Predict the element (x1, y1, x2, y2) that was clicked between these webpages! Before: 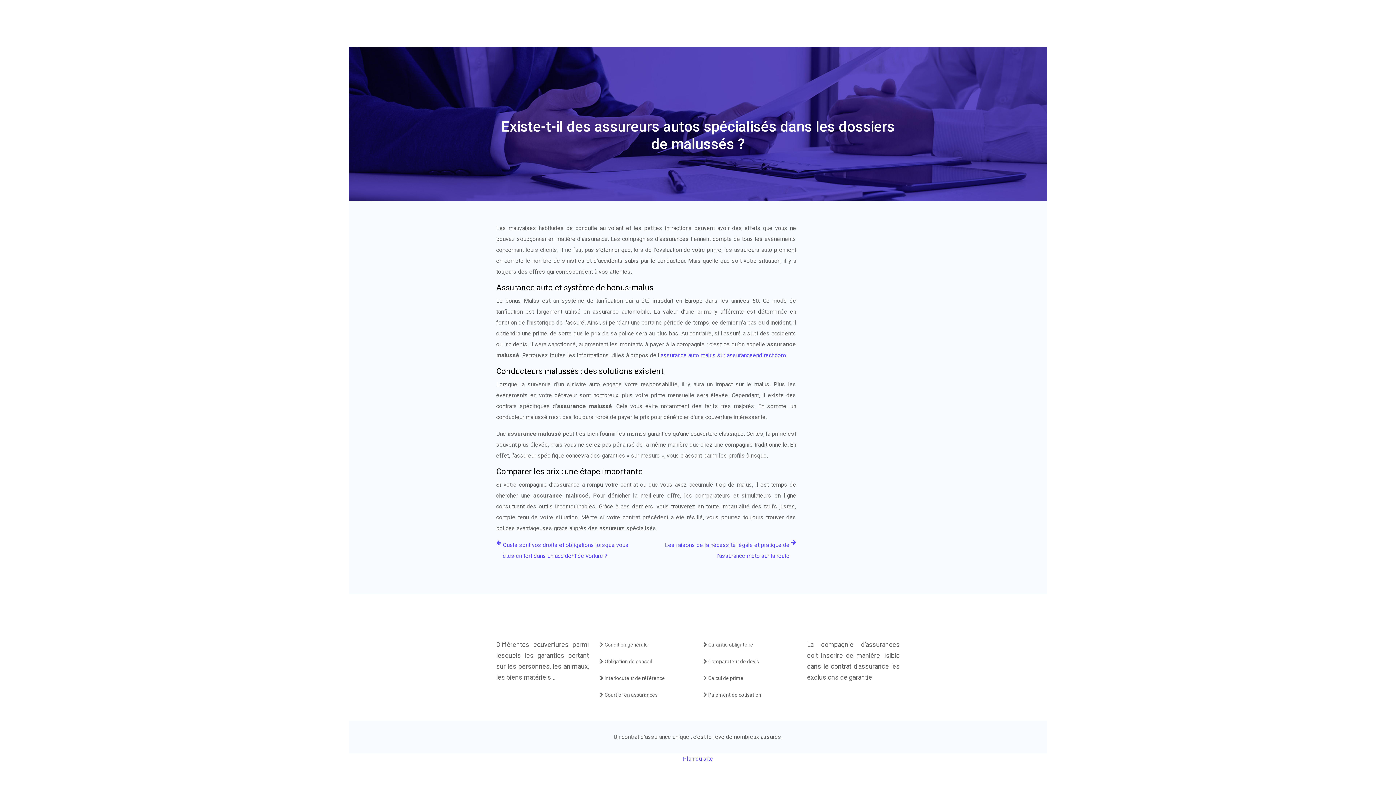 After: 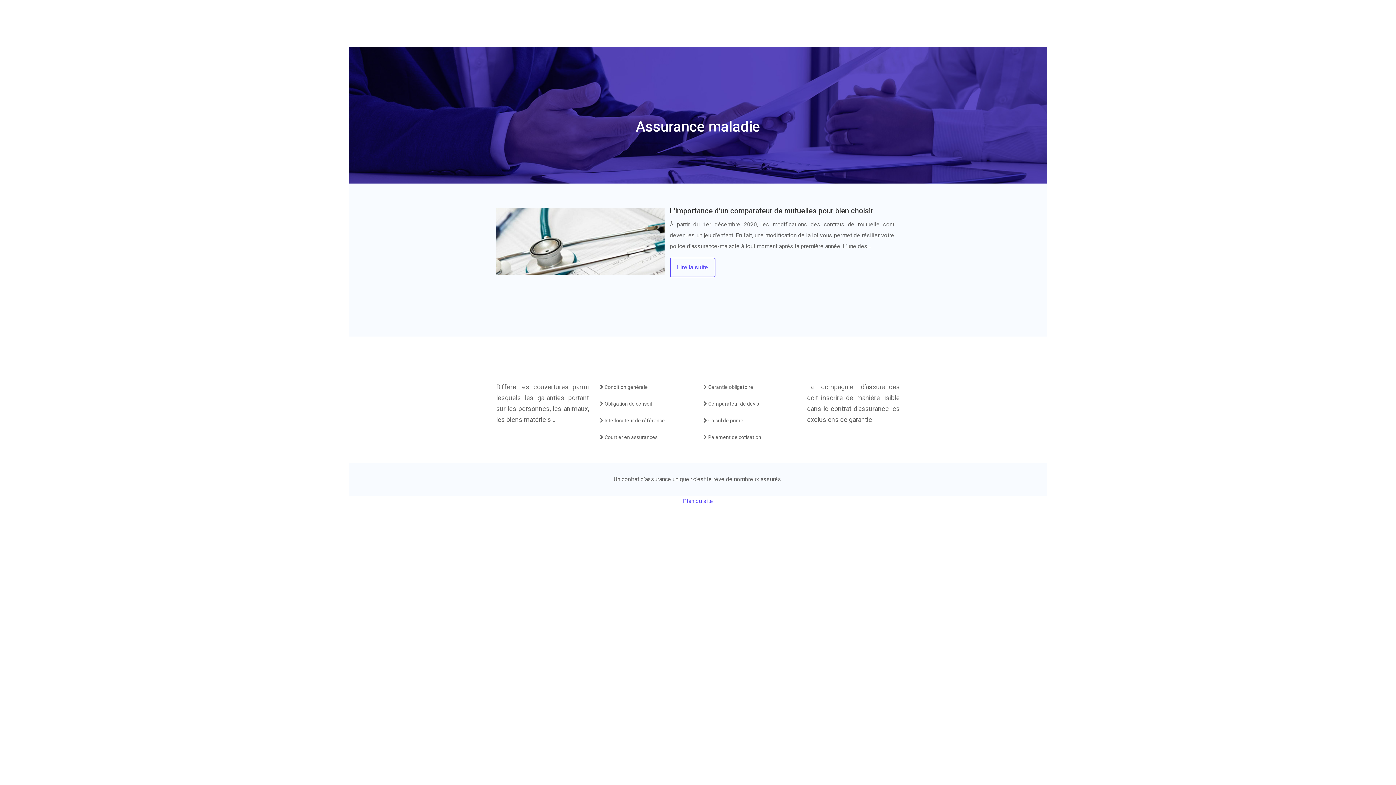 Action: label: Assurance Maladie bbox: (707, 11, 758, 35)